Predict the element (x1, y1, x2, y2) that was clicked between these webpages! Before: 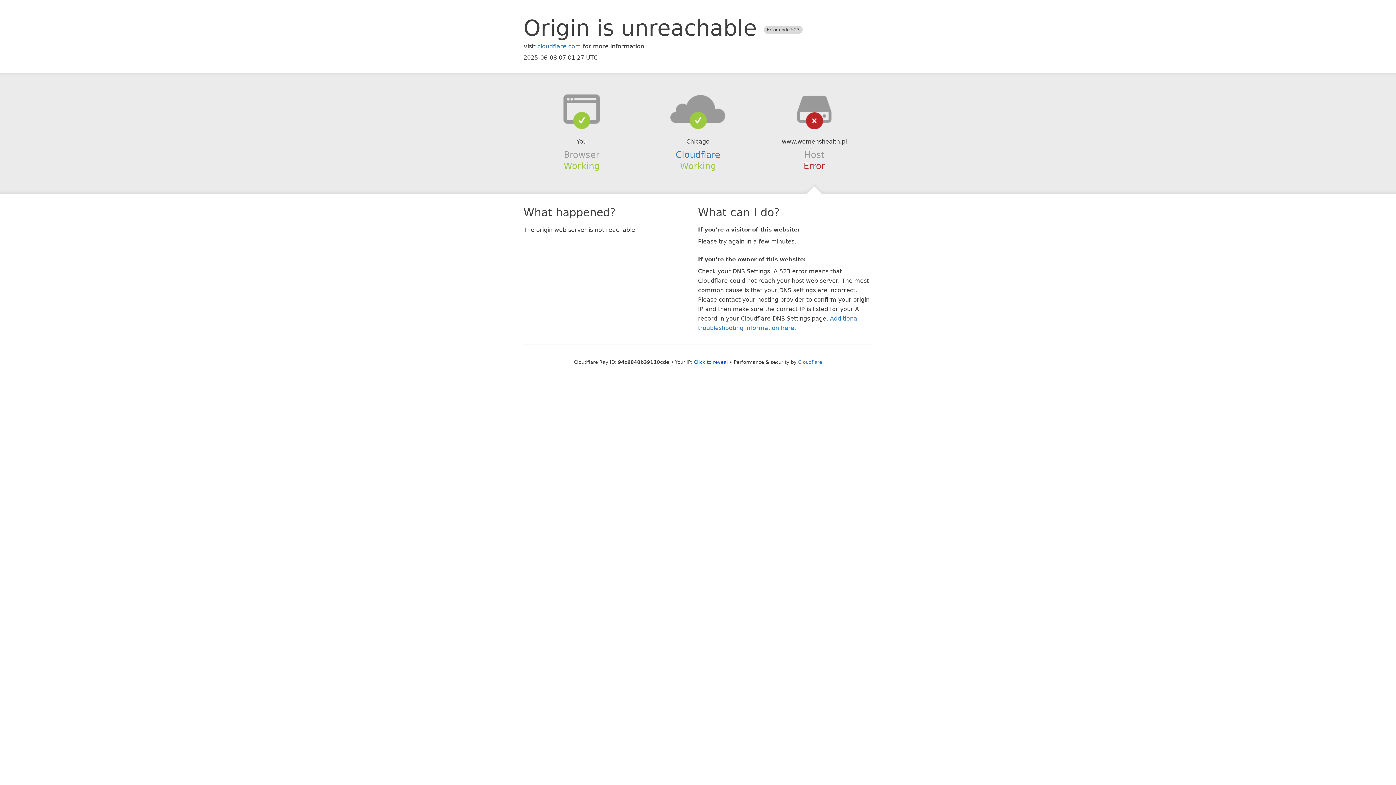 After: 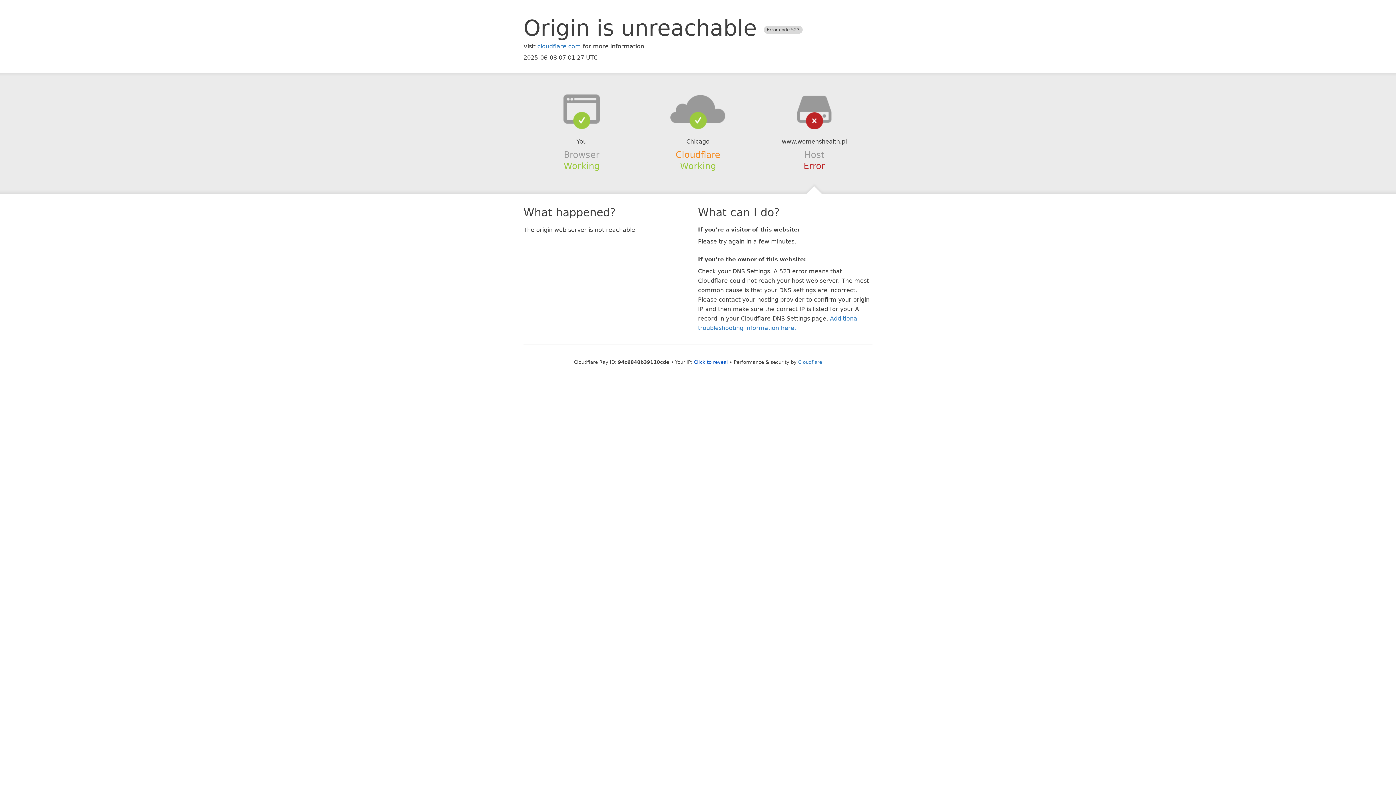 Action: label: Cloudflare bbox: (675, 149, 720, 159)